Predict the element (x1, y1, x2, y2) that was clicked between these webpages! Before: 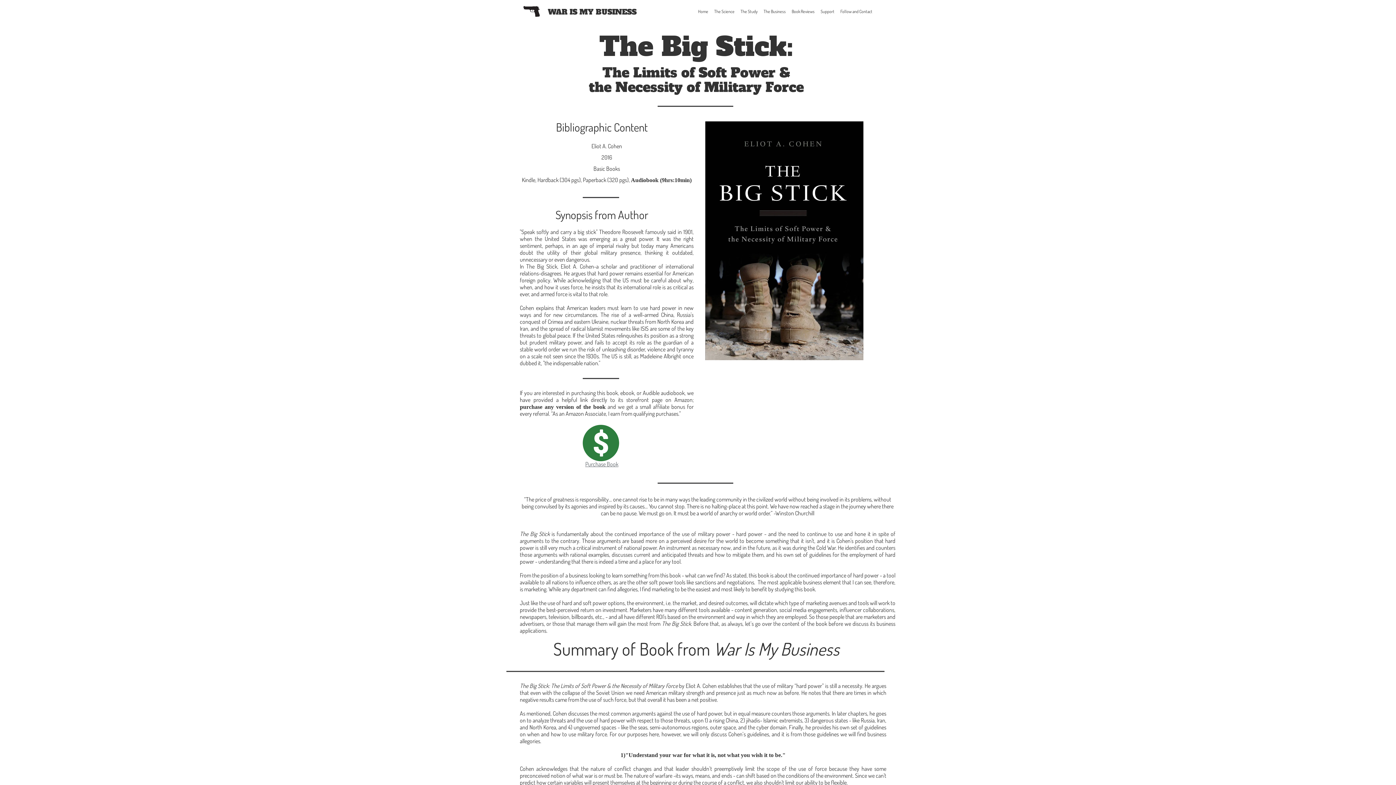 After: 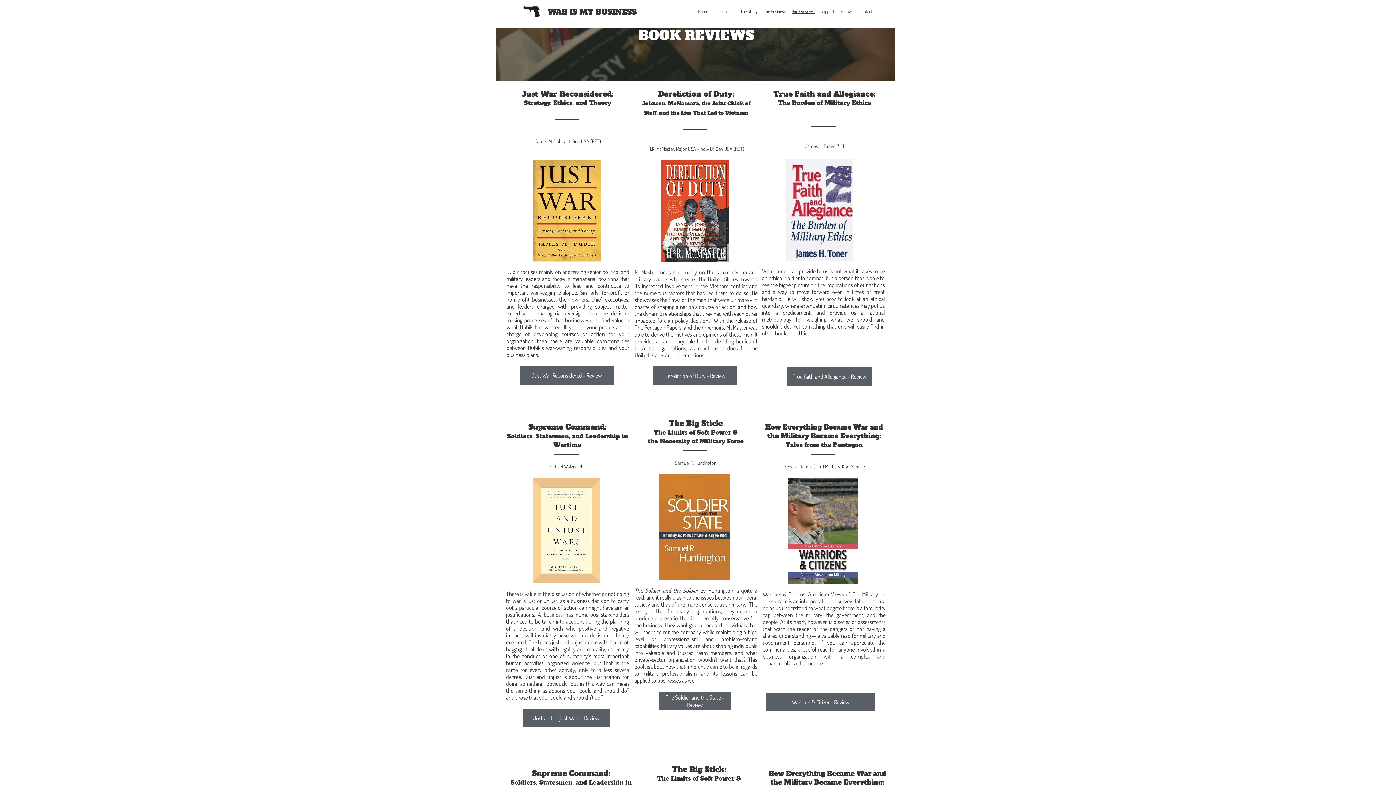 Action: bbox: (788, 6, 817, 17) label: Book Reviews